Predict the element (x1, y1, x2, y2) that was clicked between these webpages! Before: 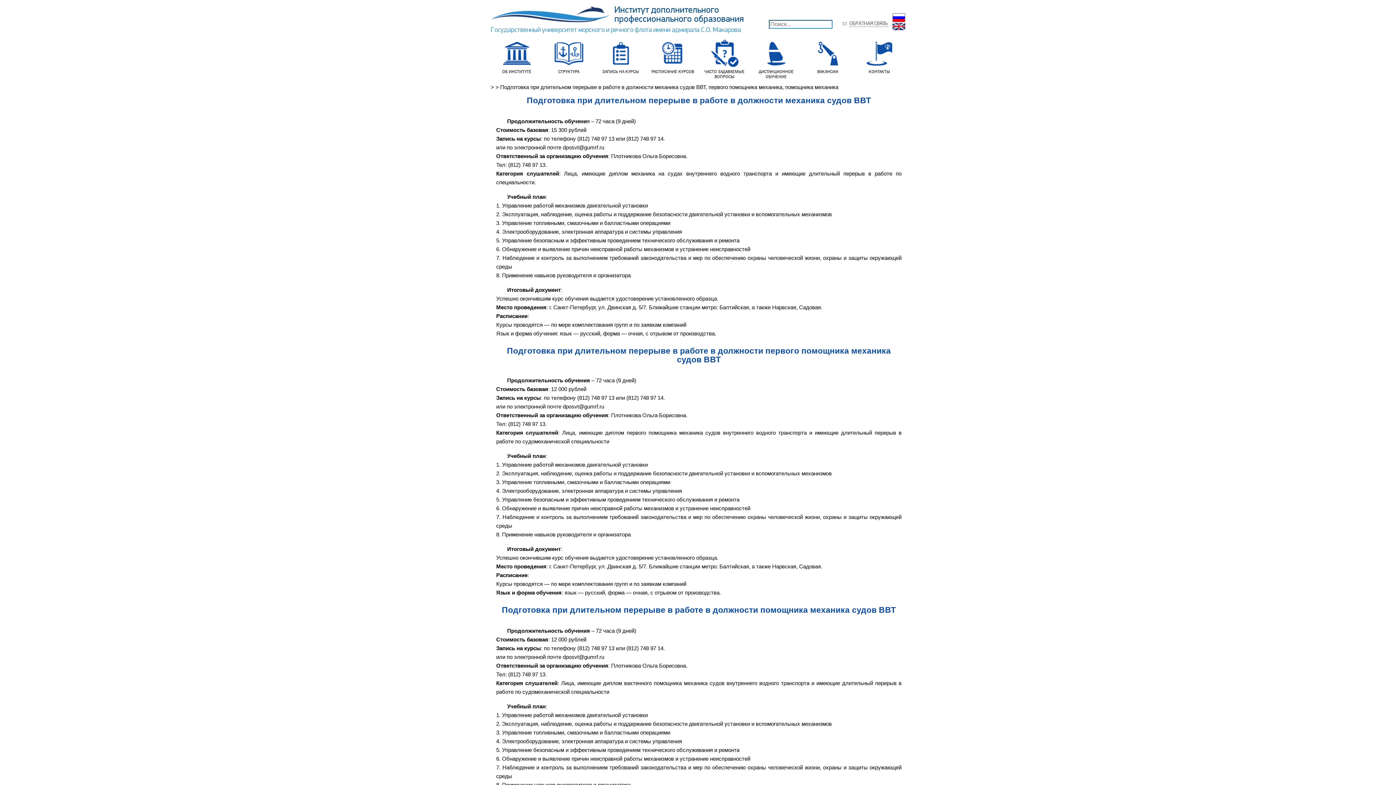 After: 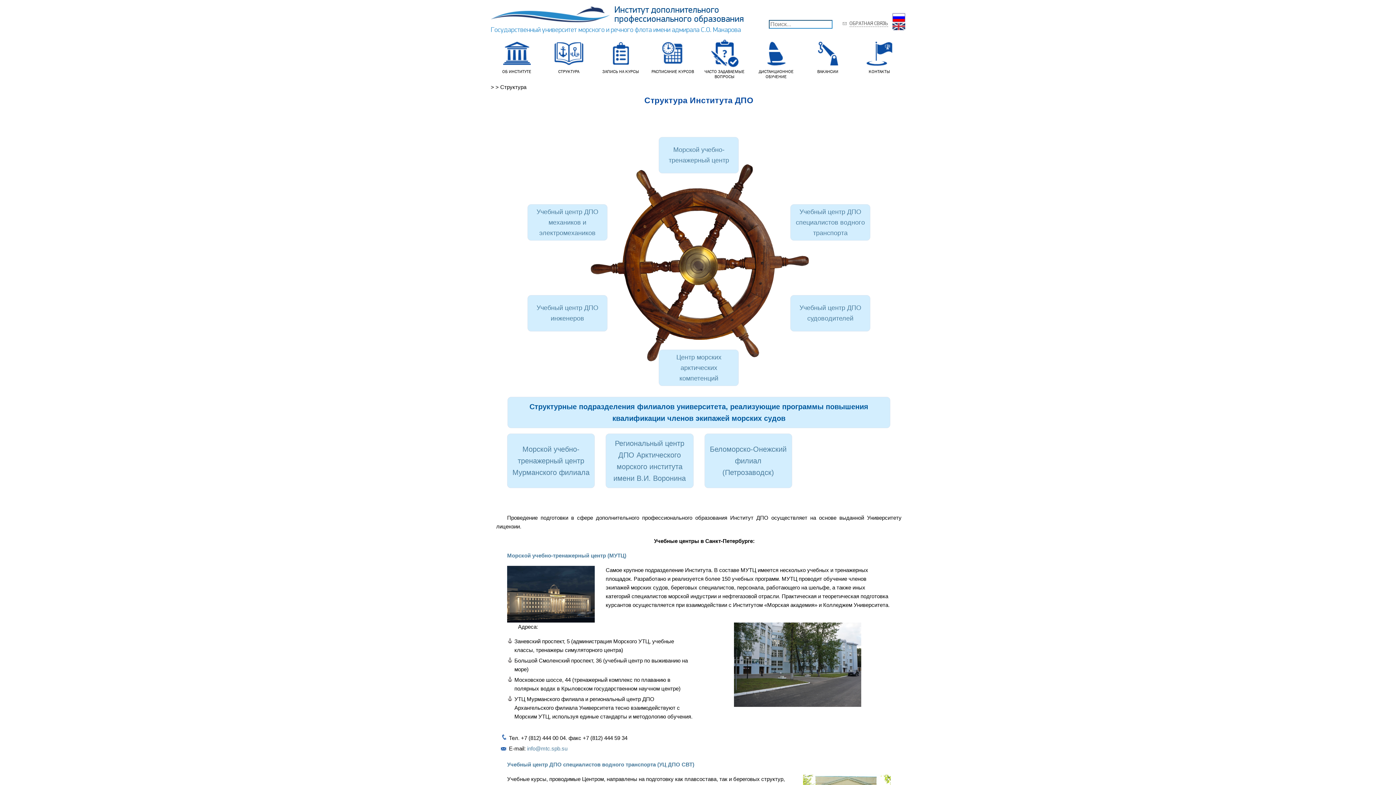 Action: label: СТРУКТУРА bbox: (542, 38, 594, 74)